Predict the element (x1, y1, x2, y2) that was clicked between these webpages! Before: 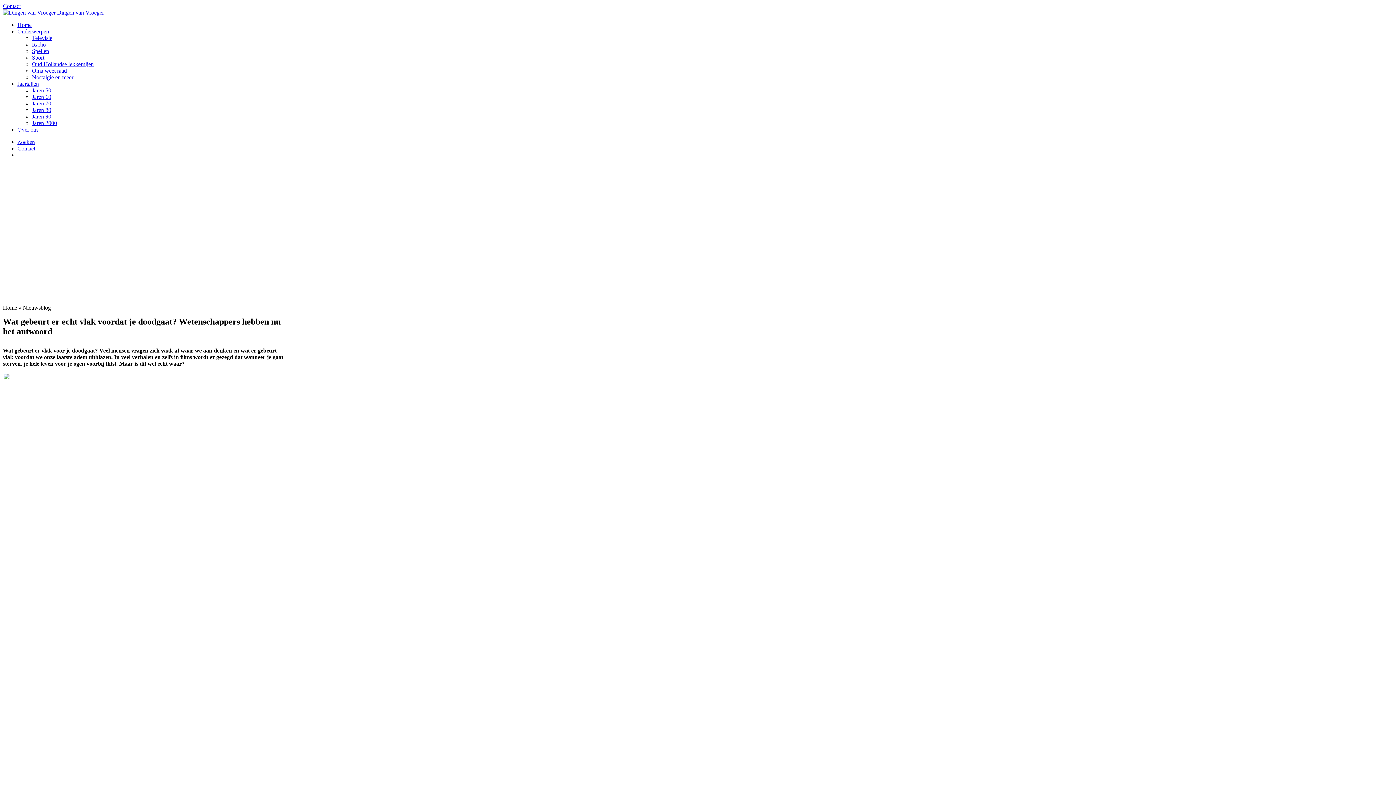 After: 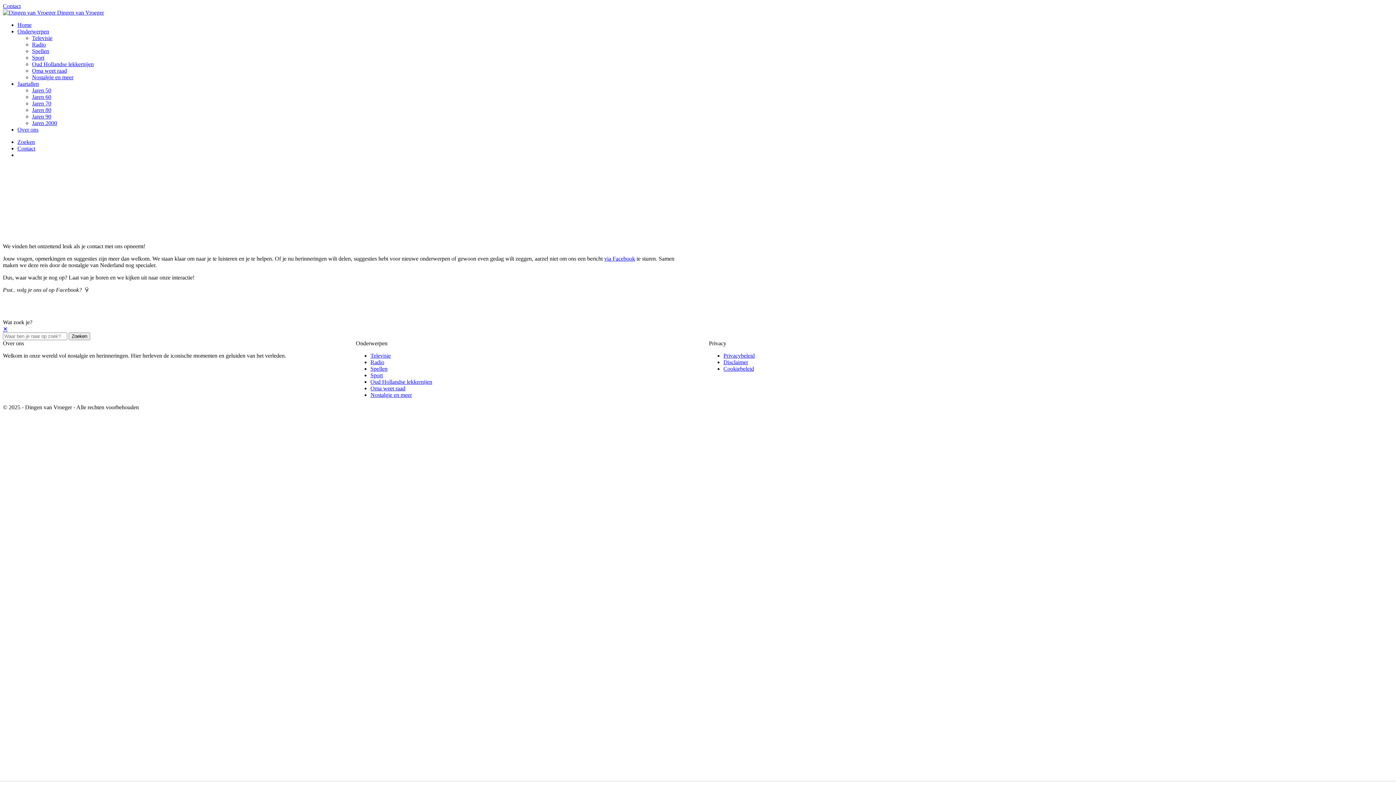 Action: label: Contact bbox: (2, 2, 20, 9)